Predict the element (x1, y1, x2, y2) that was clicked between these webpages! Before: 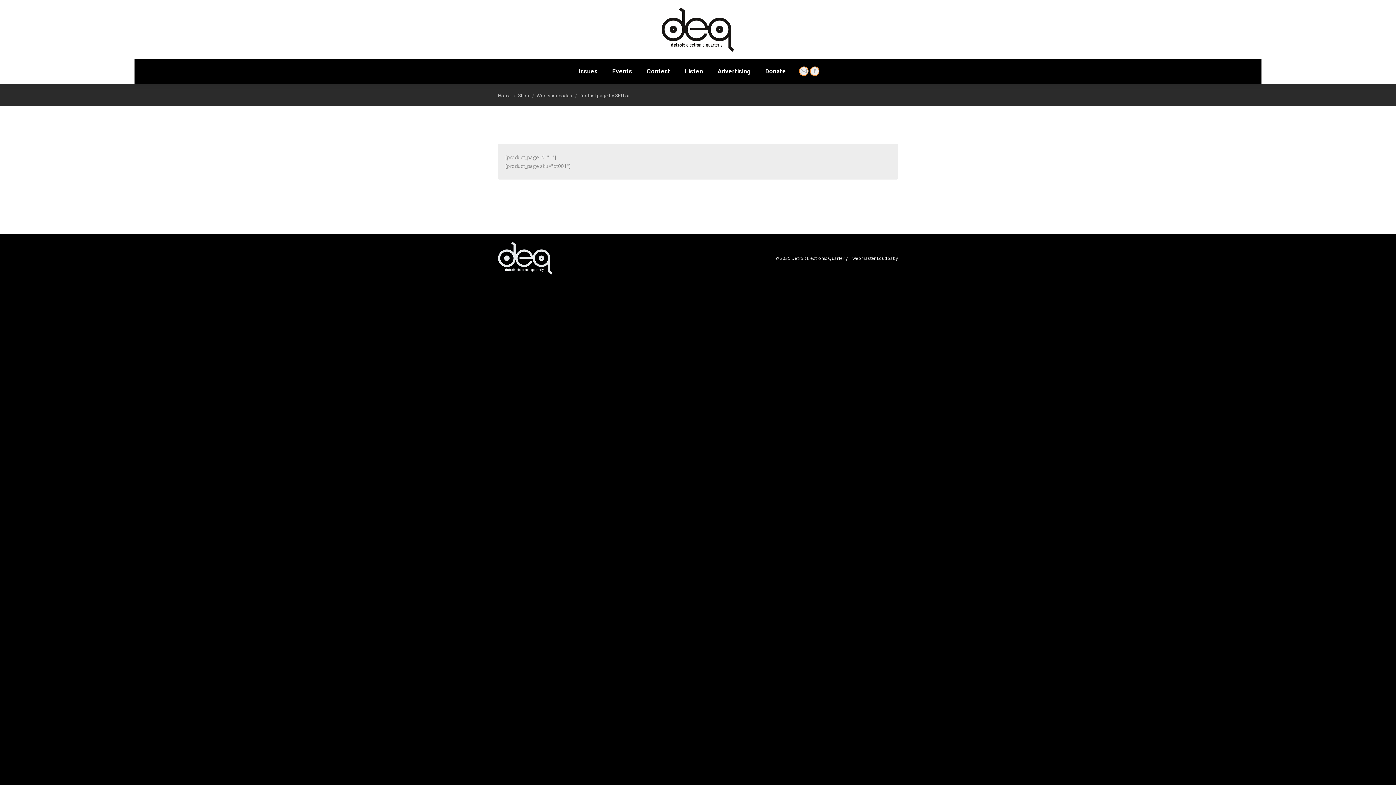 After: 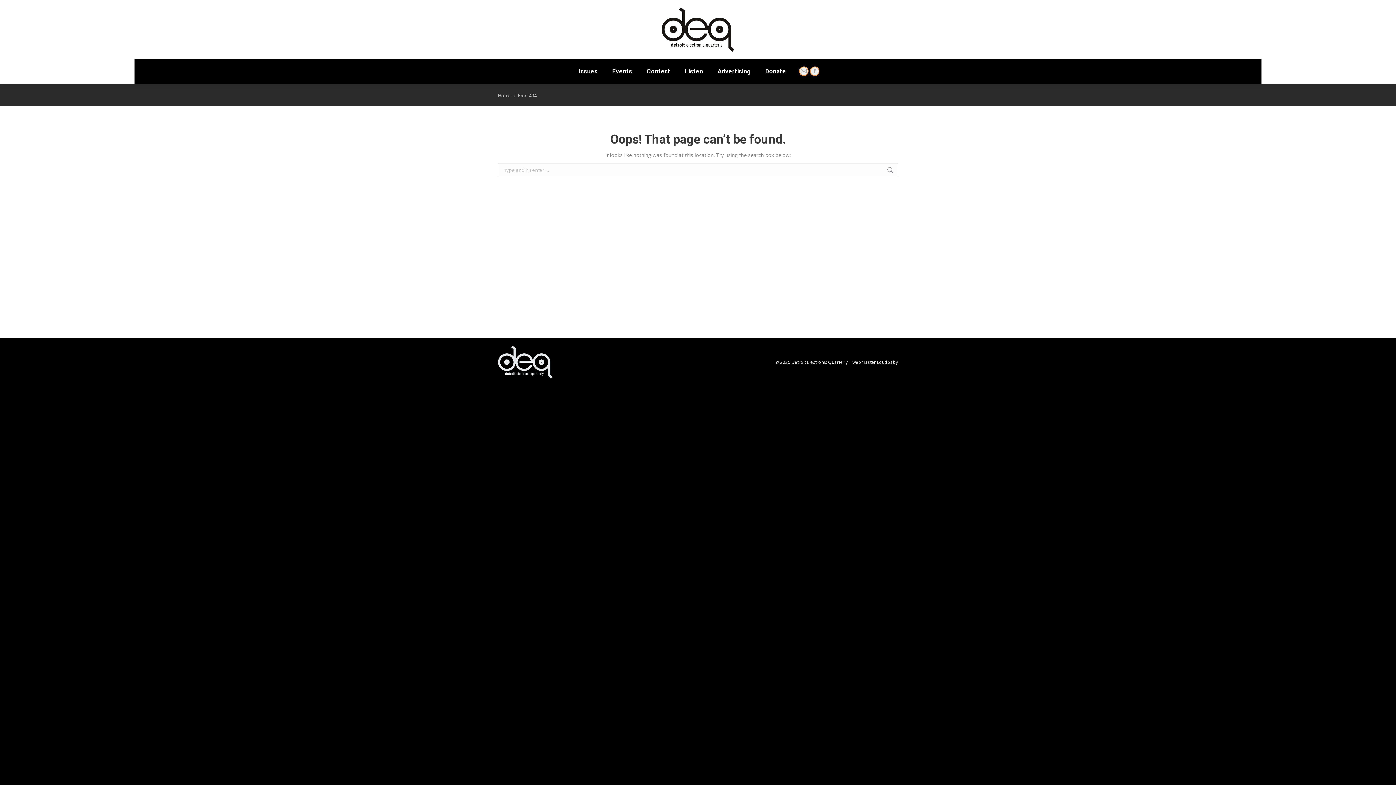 Action: label: Shop bbox: (518, 92, 529, 98)